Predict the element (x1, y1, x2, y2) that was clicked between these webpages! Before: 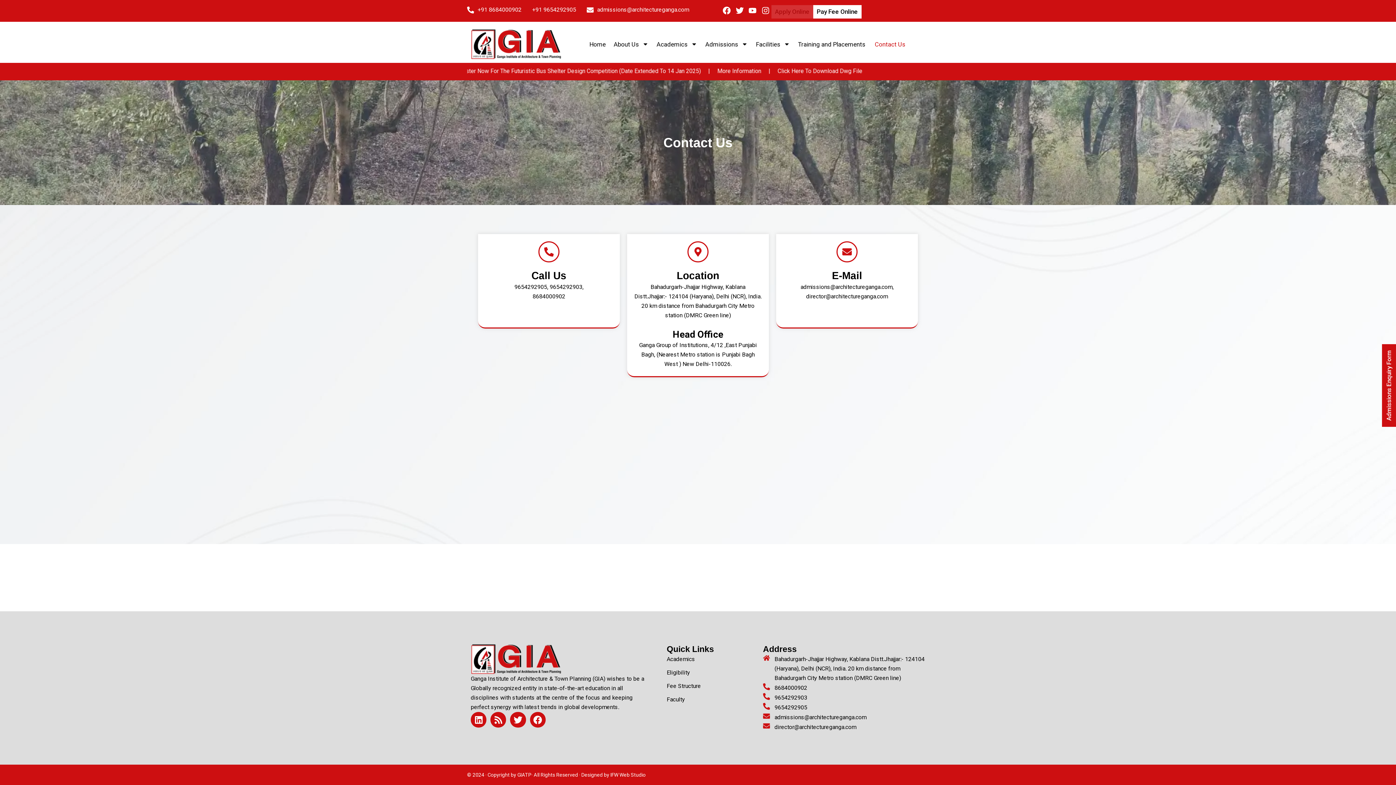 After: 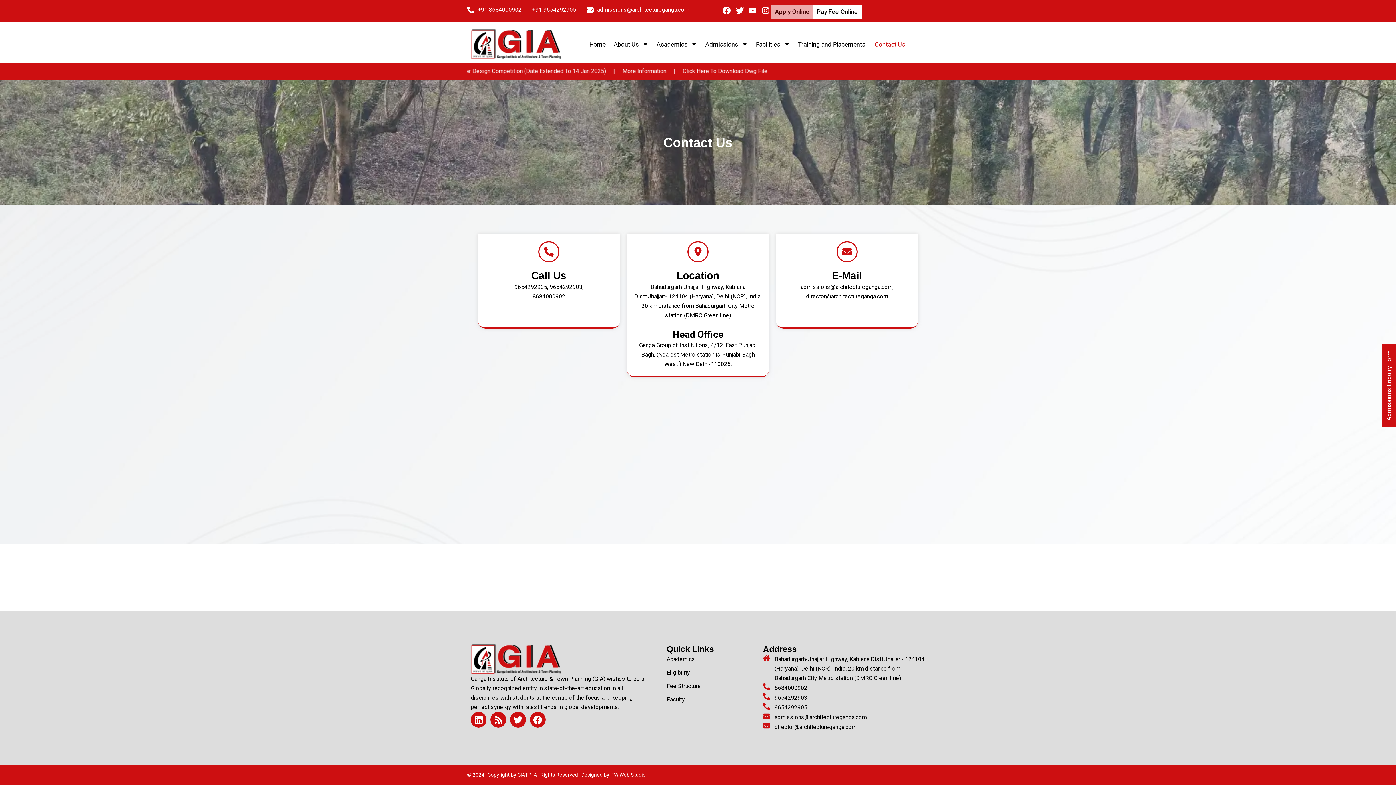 Action: bbox: (467, 5, 521, 14) label: +91 8684000902